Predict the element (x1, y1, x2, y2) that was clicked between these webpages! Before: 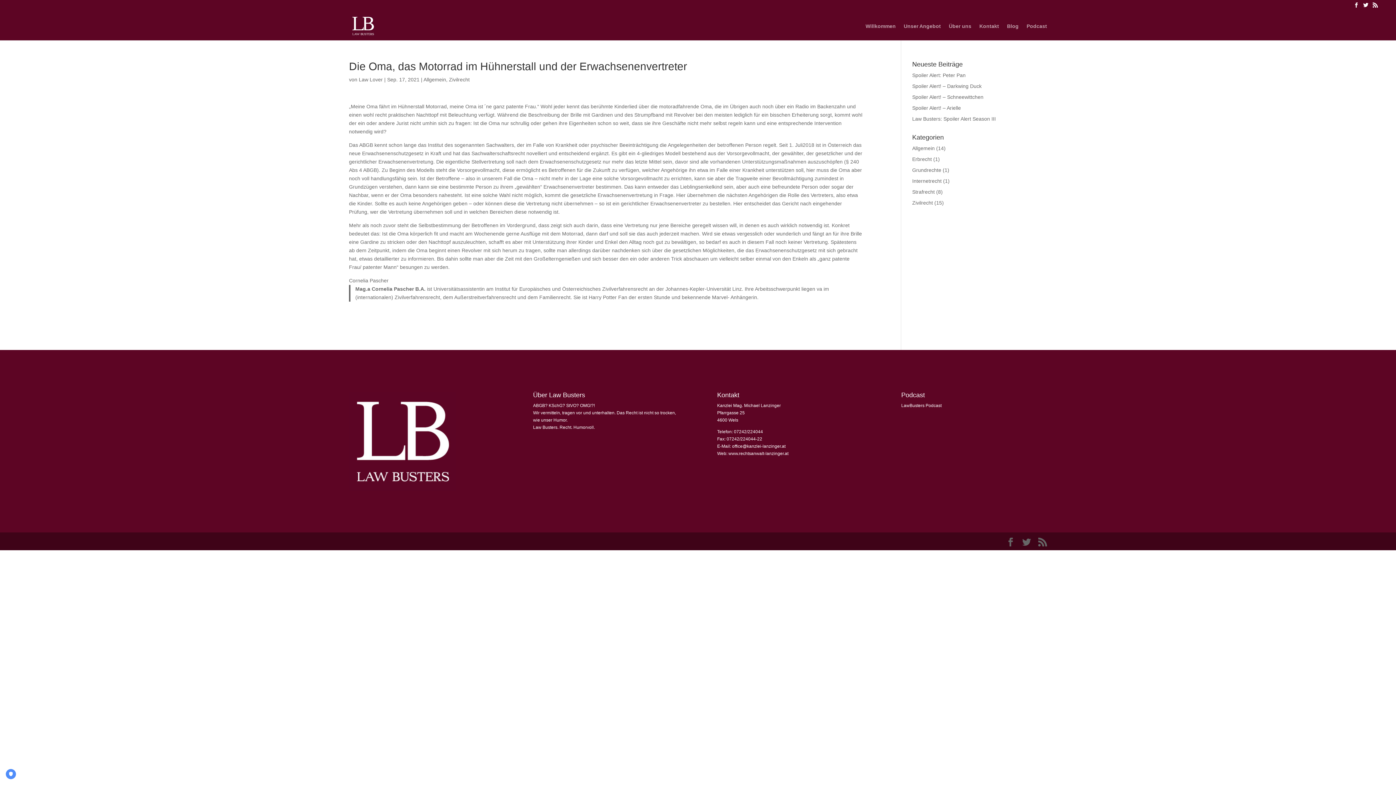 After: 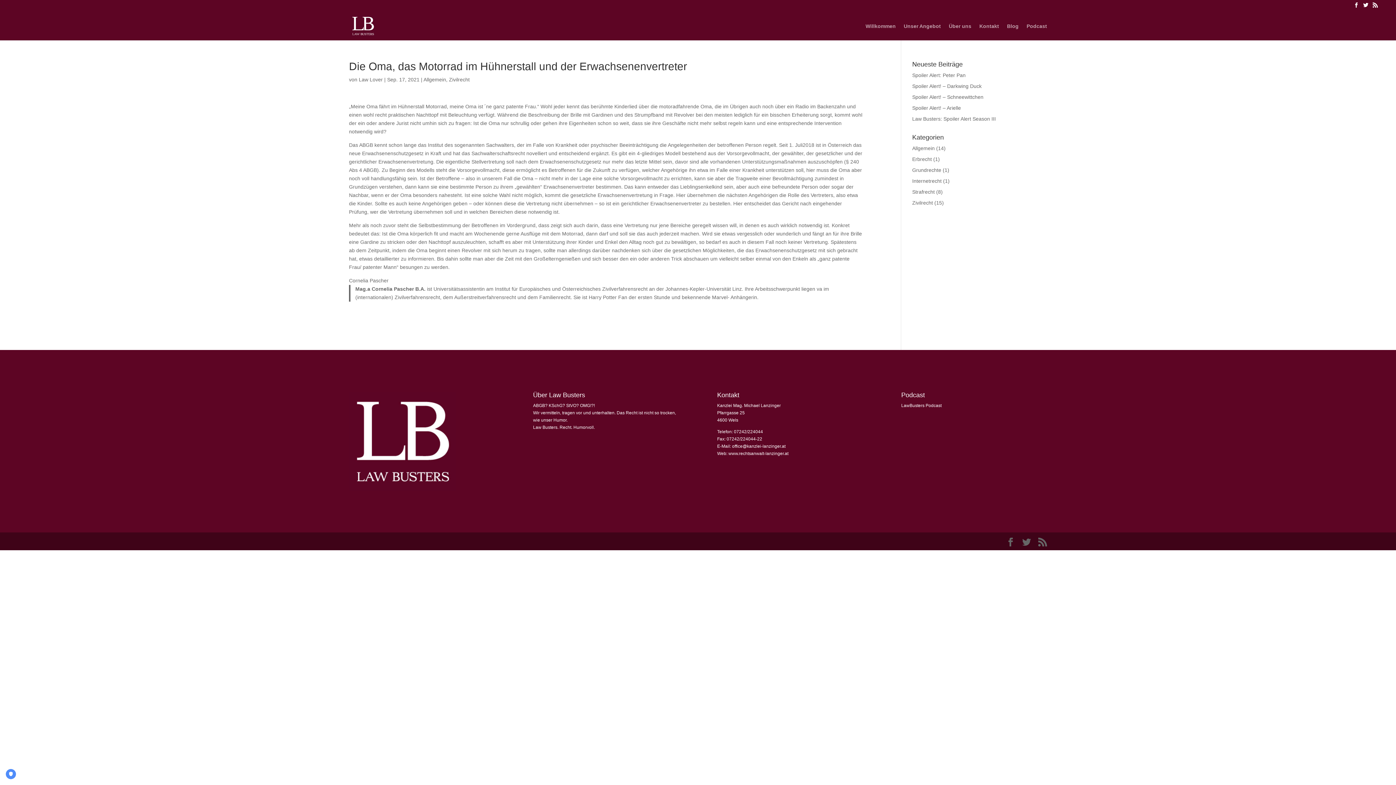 Action: label: 07242/224044 bbox: (734, 429, 763, 434)